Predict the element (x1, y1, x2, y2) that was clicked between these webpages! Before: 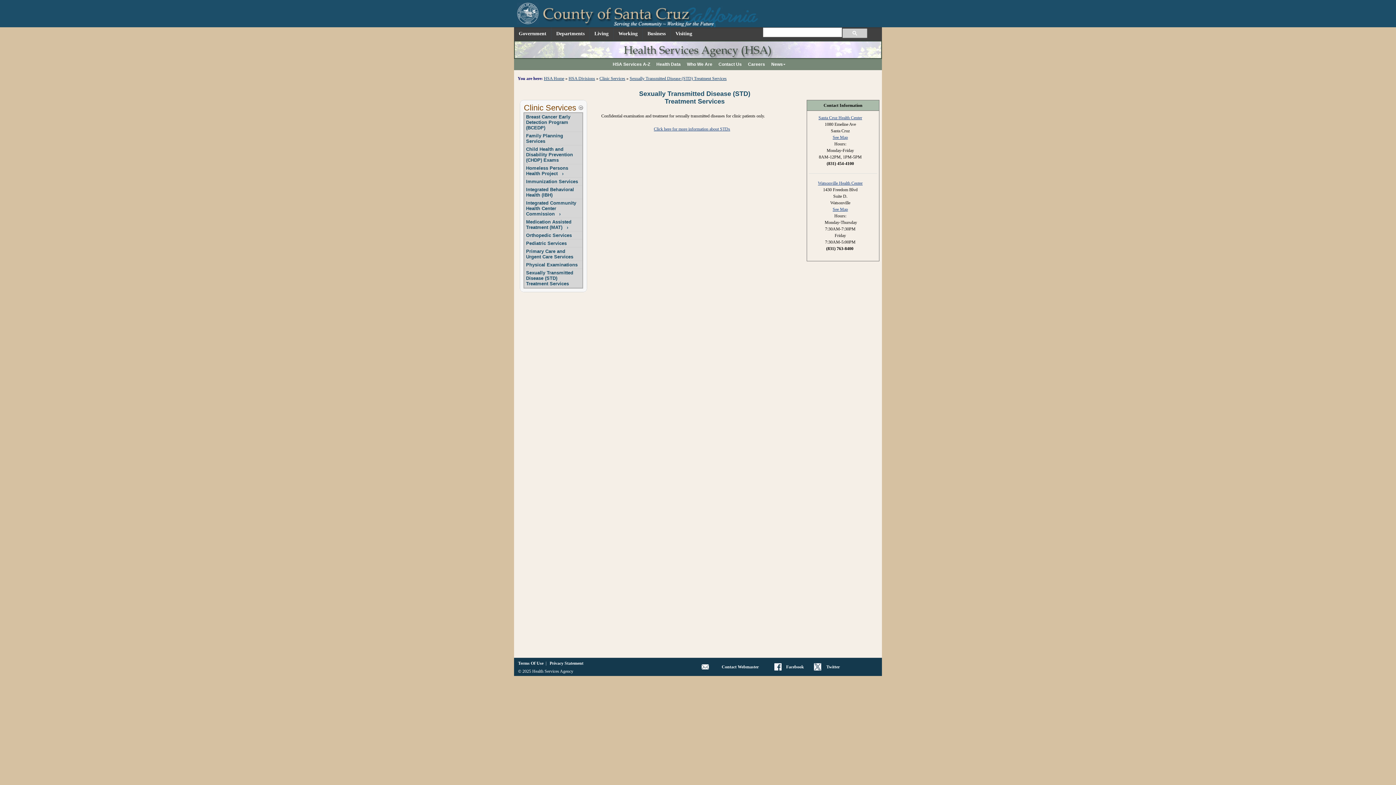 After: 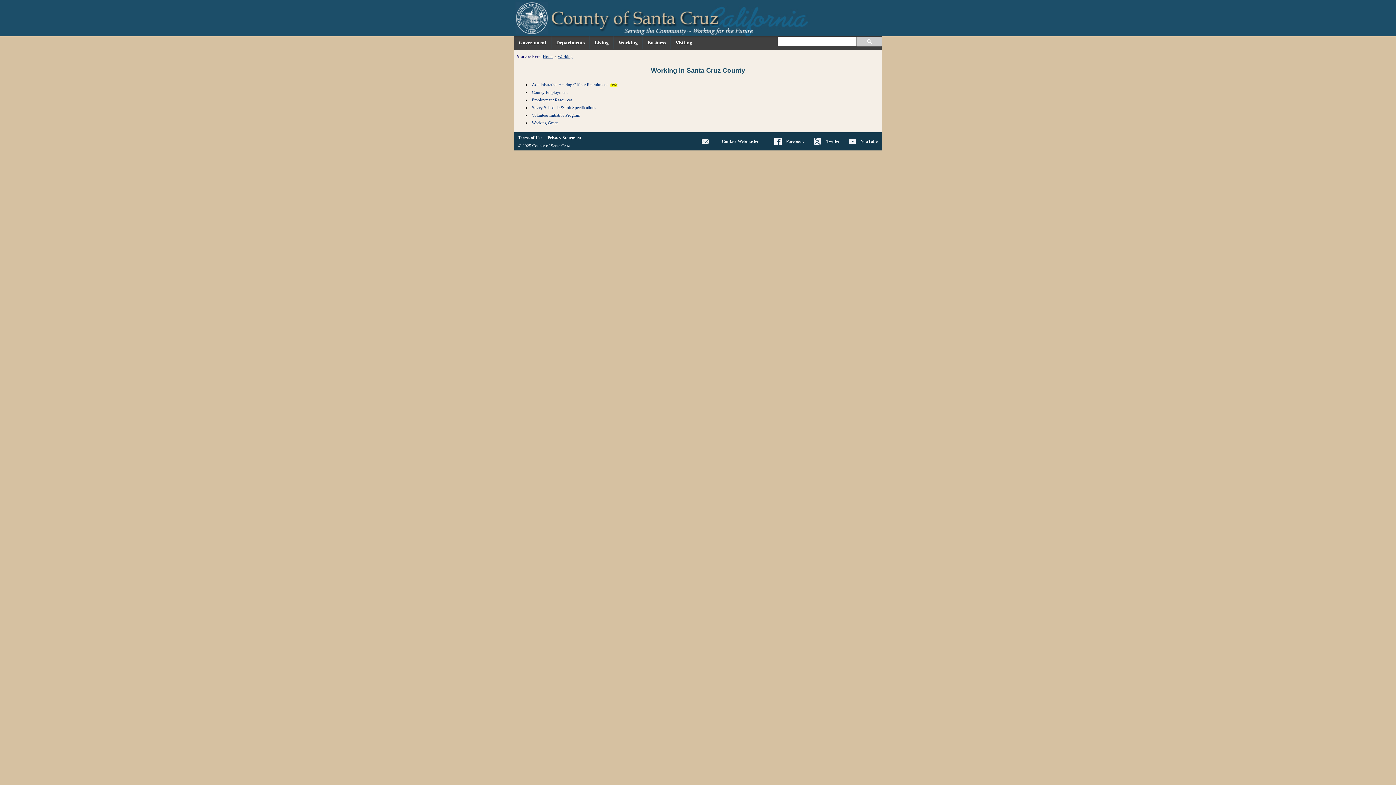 Action: label: Working bbox: (613, 27, 642, 40)